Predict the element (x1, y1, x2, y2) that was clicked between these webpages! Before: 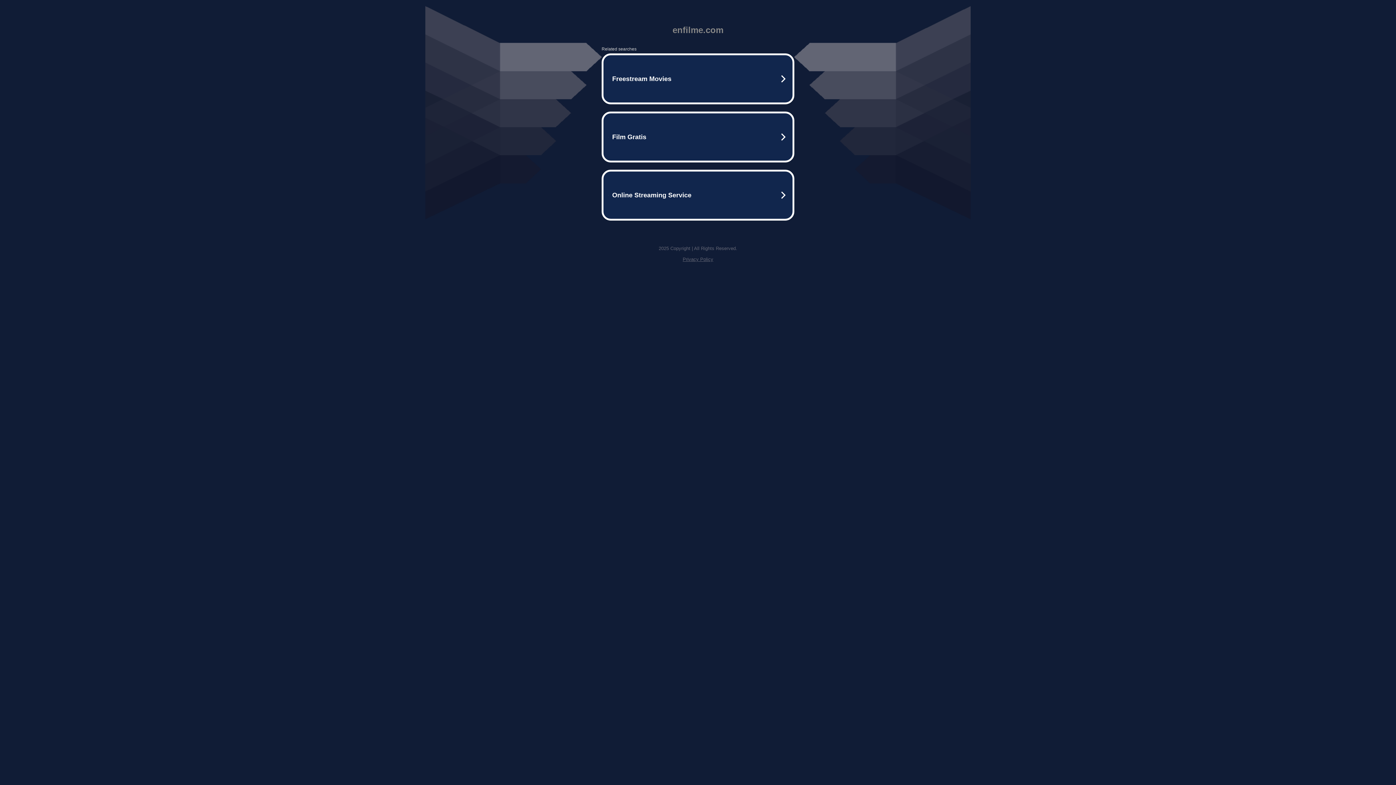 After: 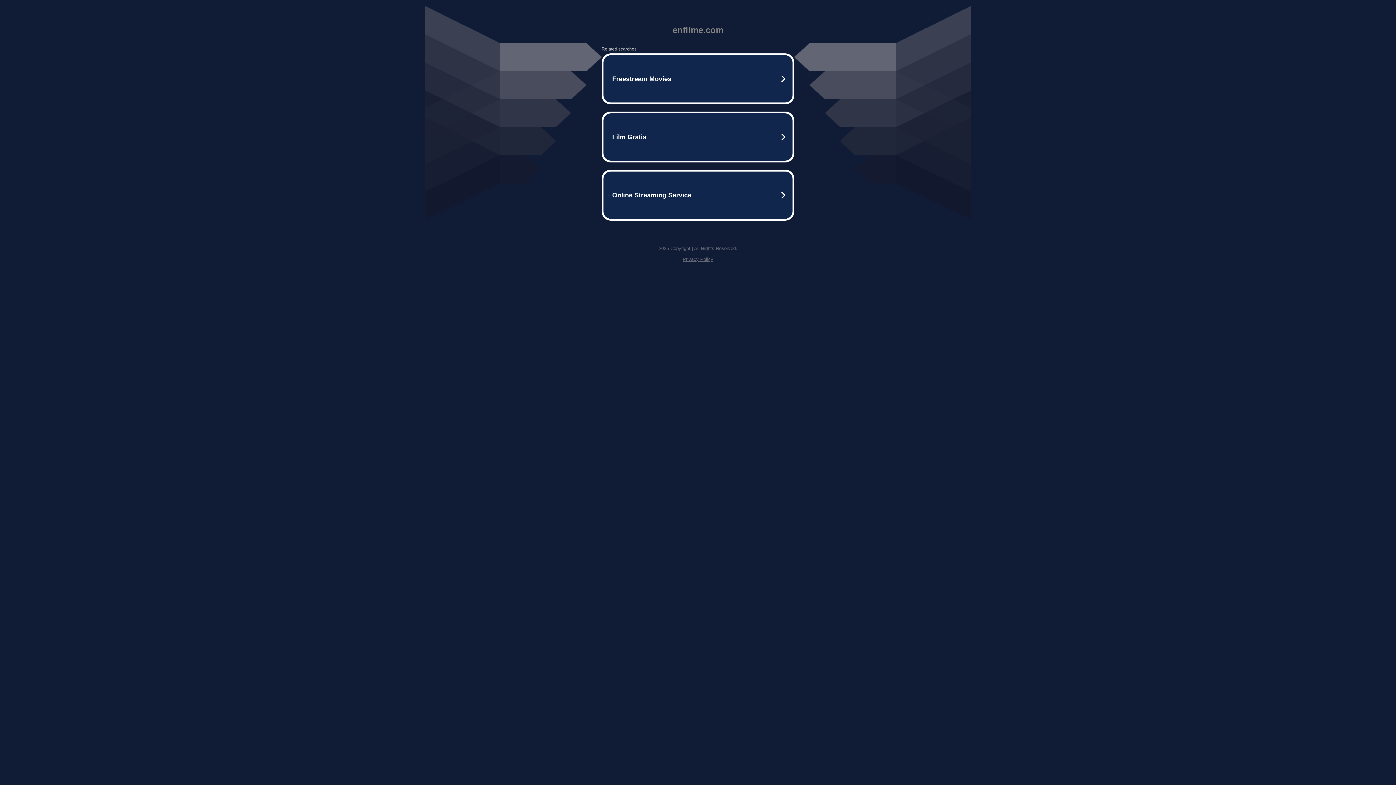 Action: bbox: (682, 256, 713, 262) label: Privacy Policy